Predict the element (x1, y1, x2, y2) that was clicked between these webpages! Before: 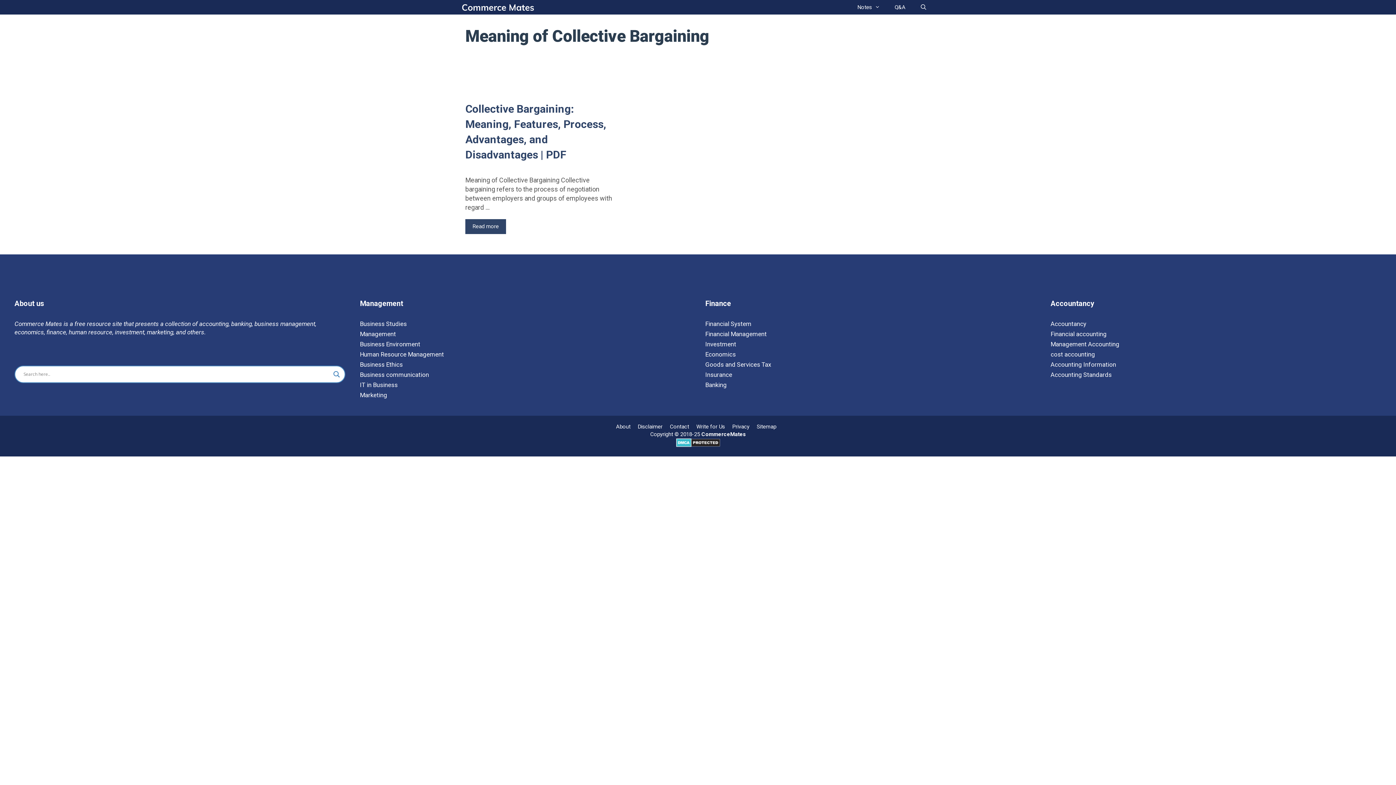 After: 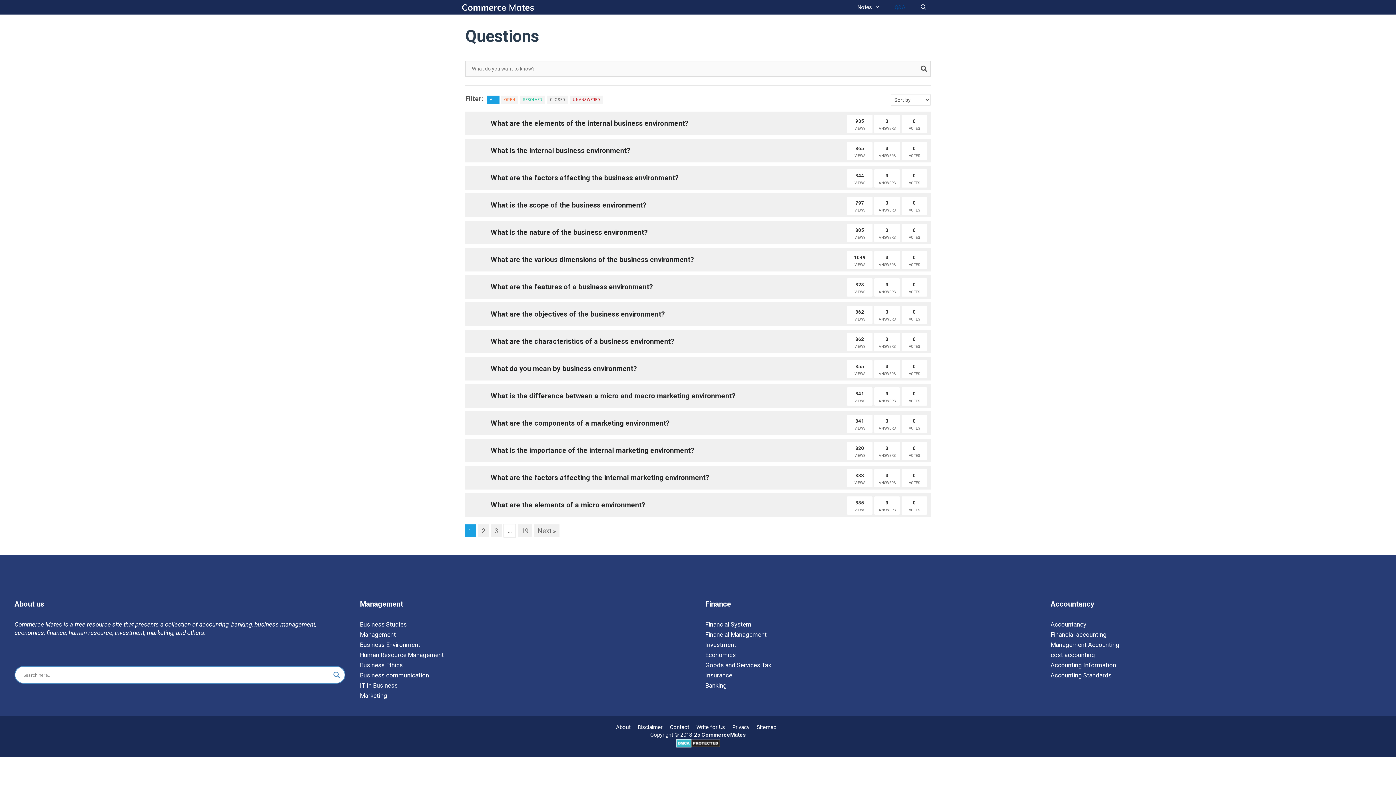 Action: bbox: (887, 0, 912, 14) label: Q&A